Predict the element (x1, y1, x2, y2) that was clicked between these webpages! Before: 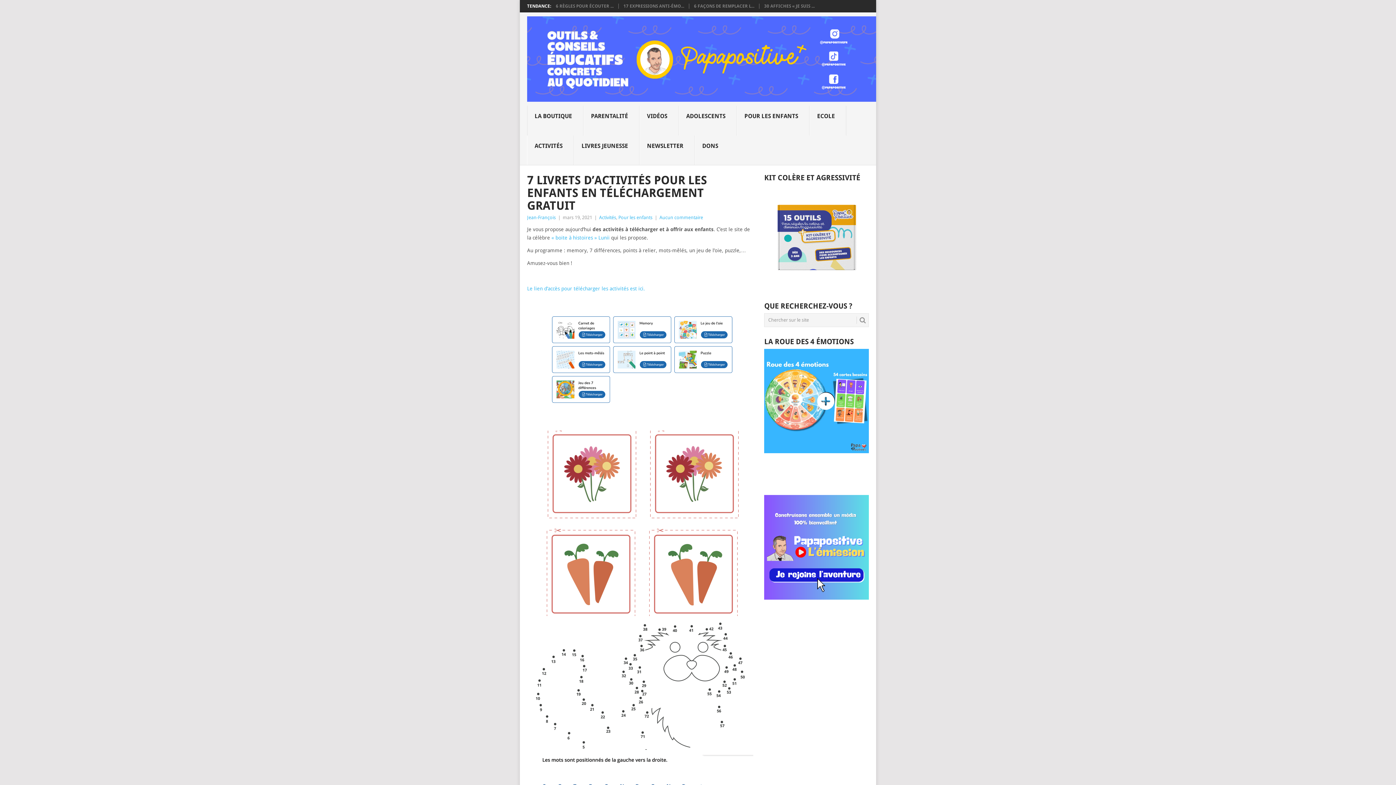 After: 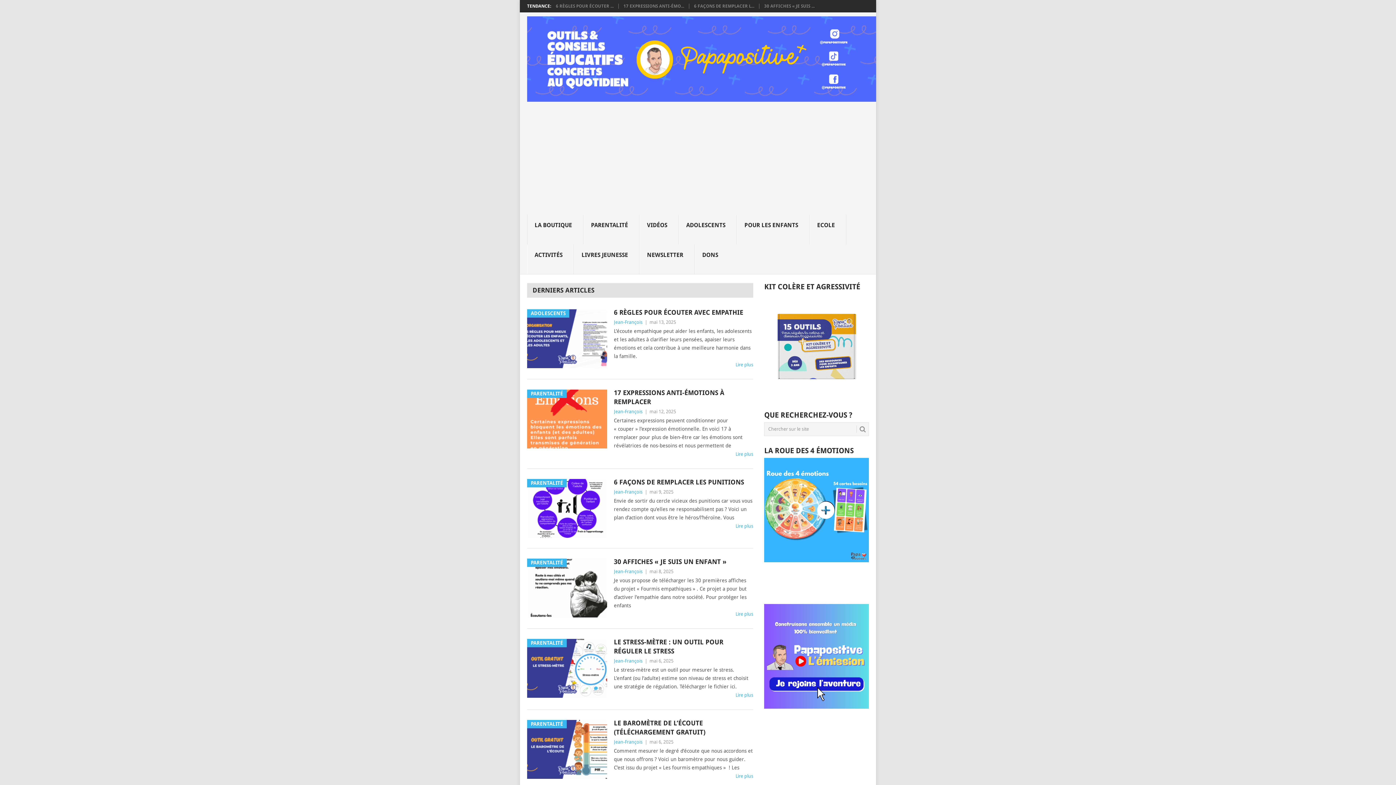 Action: bbox: (527, 16, 876, 101)